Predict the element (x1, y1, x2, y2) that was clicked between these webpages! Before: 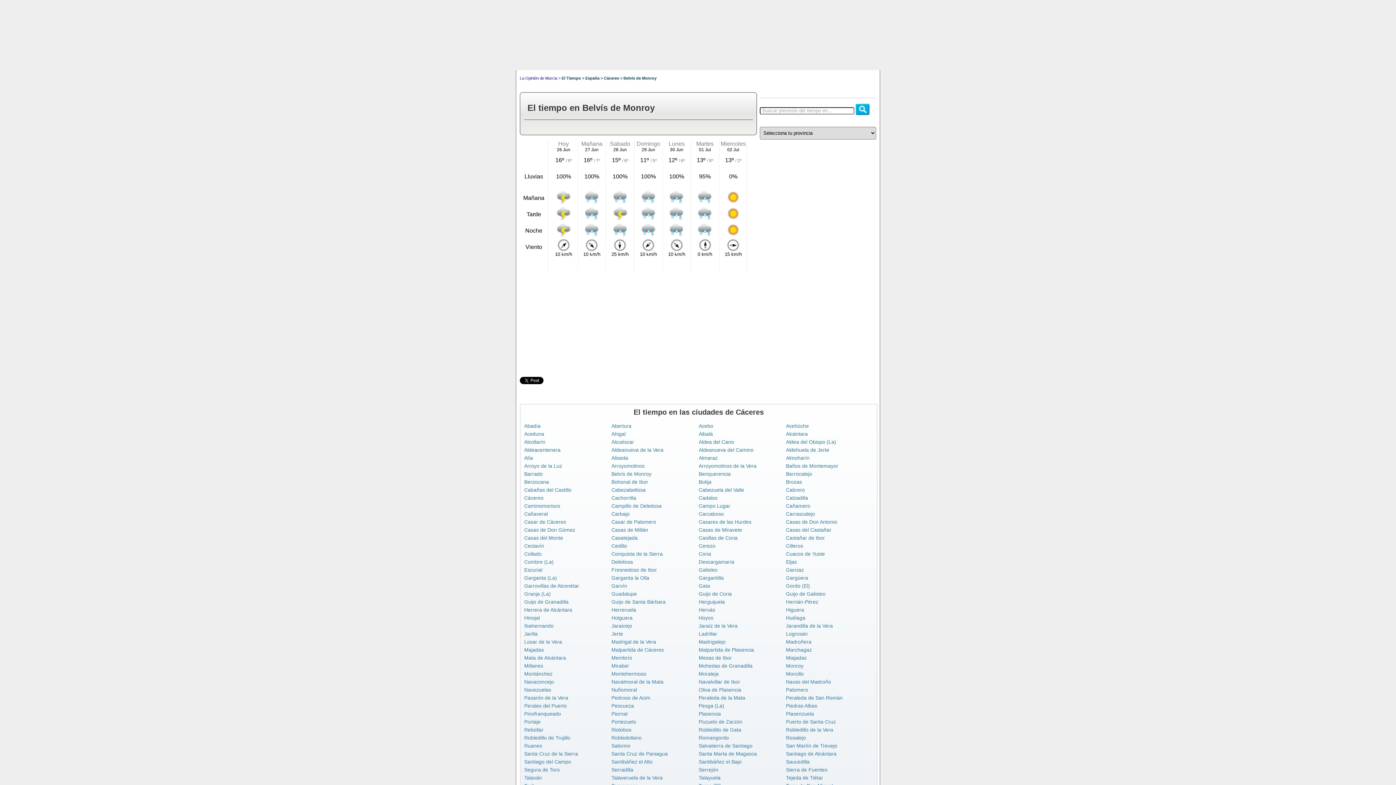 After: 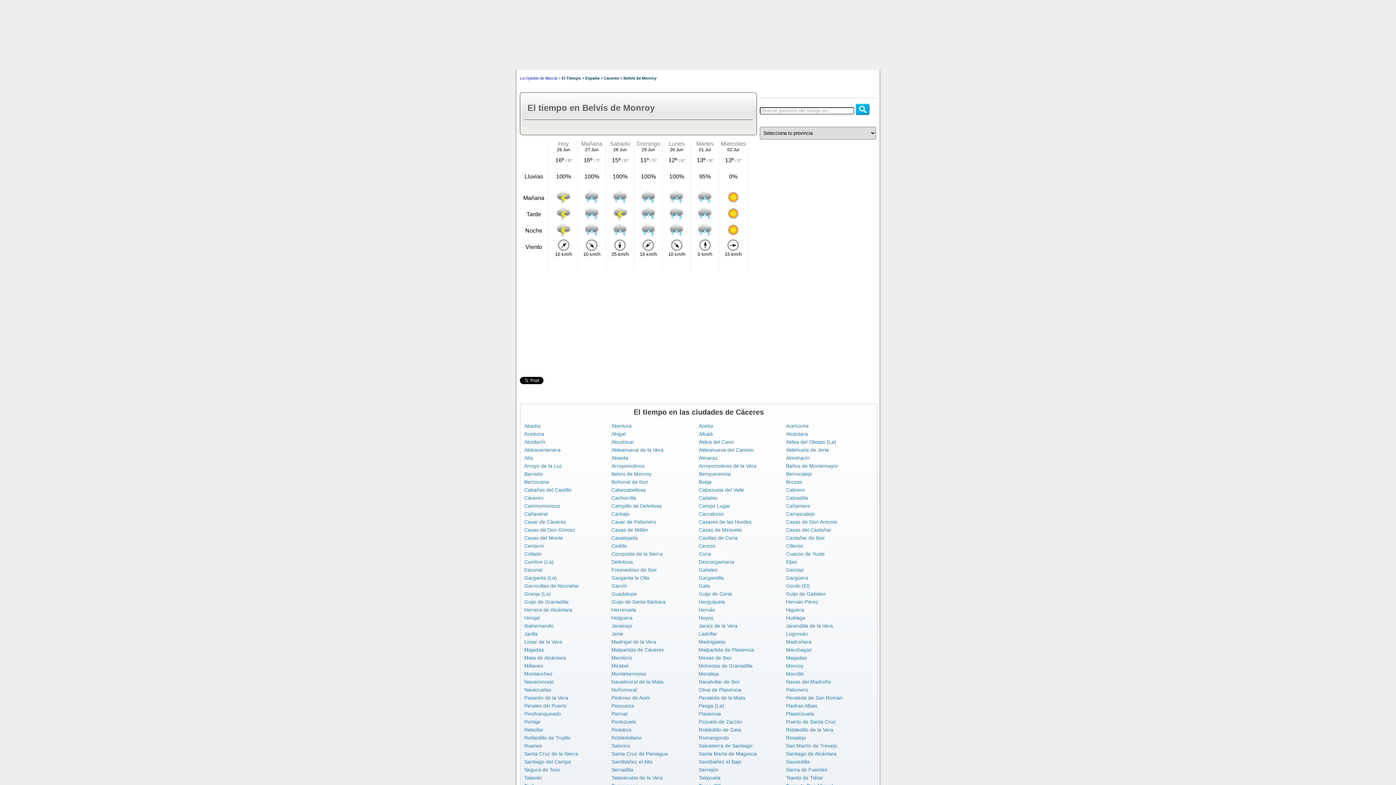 Action: label: El tiempo en Belvís de Monroy bbox: (527, 102, 654, 112)